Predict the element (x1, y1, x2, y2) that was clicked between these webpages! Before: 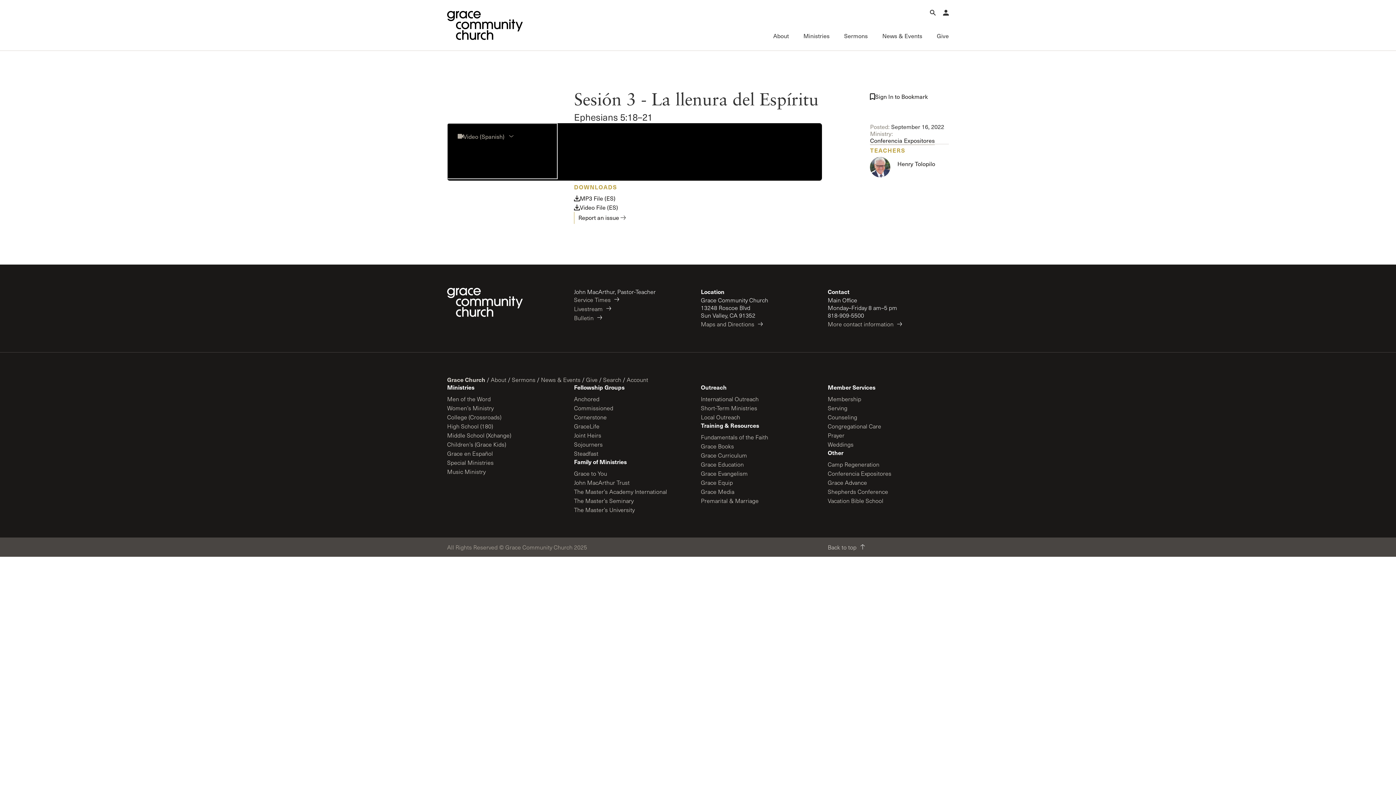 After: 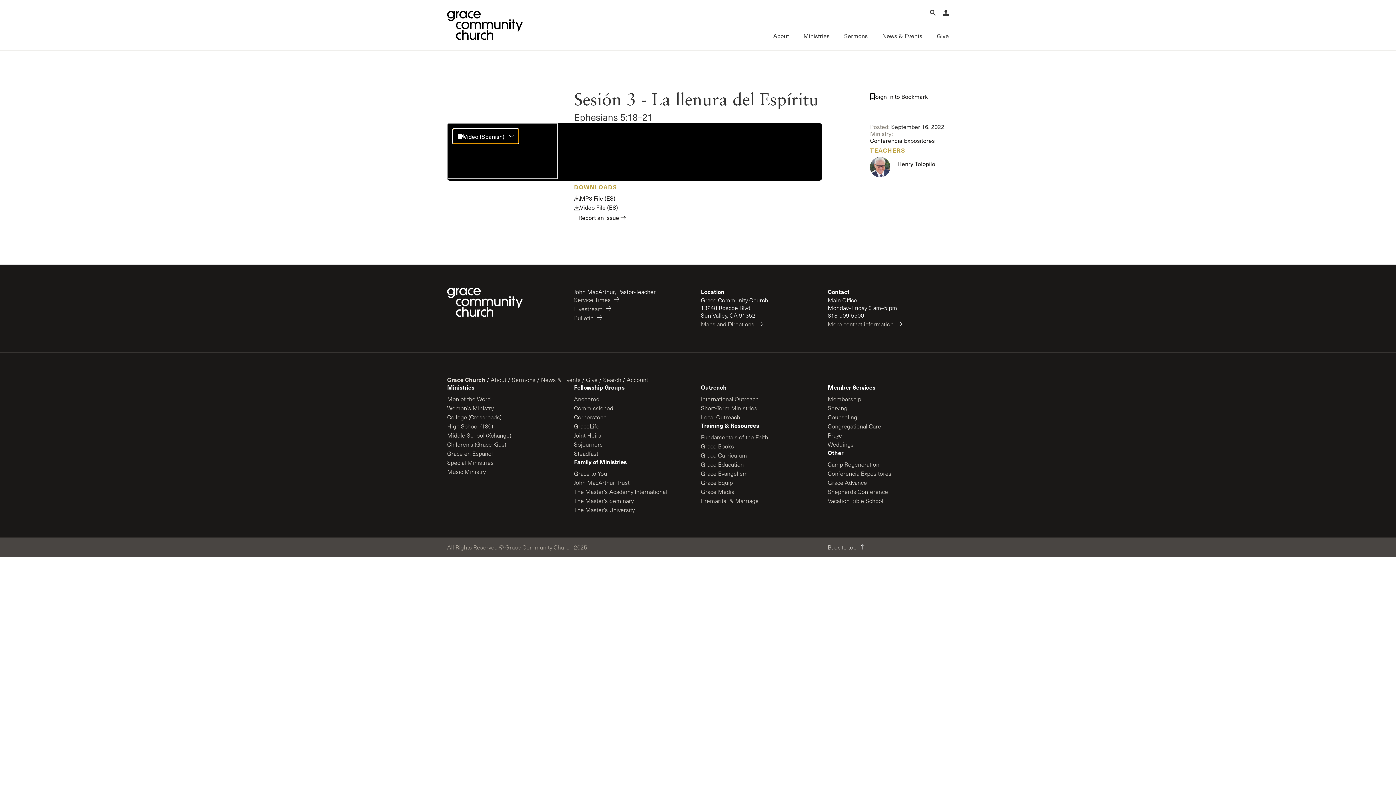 Action: label: Video (Spanish) bbox: (453, 129, 518, 143)